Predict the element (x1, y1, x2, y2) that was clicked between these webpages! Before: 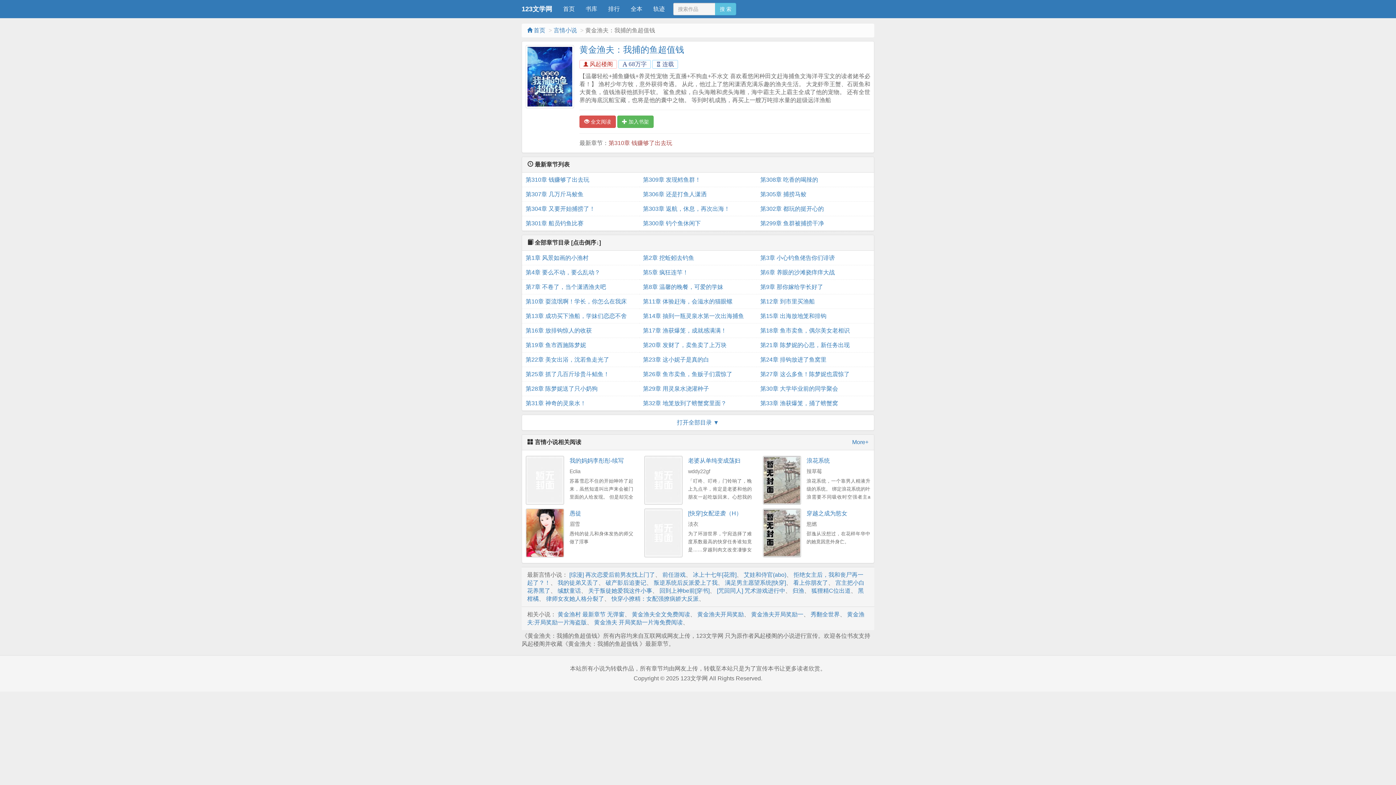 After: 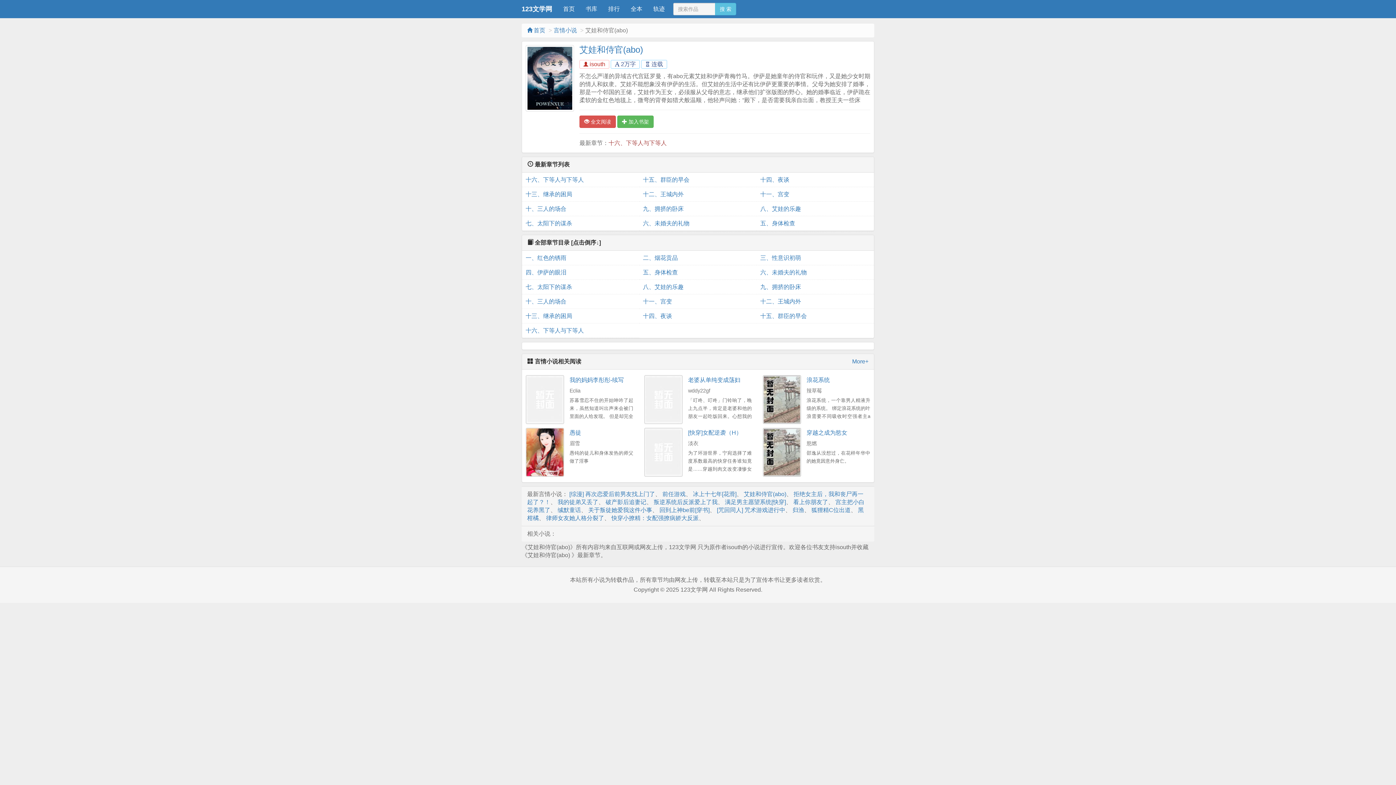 Action: label: 艾娃和侍官(abo) bbox: (744, 571, 786, 578)